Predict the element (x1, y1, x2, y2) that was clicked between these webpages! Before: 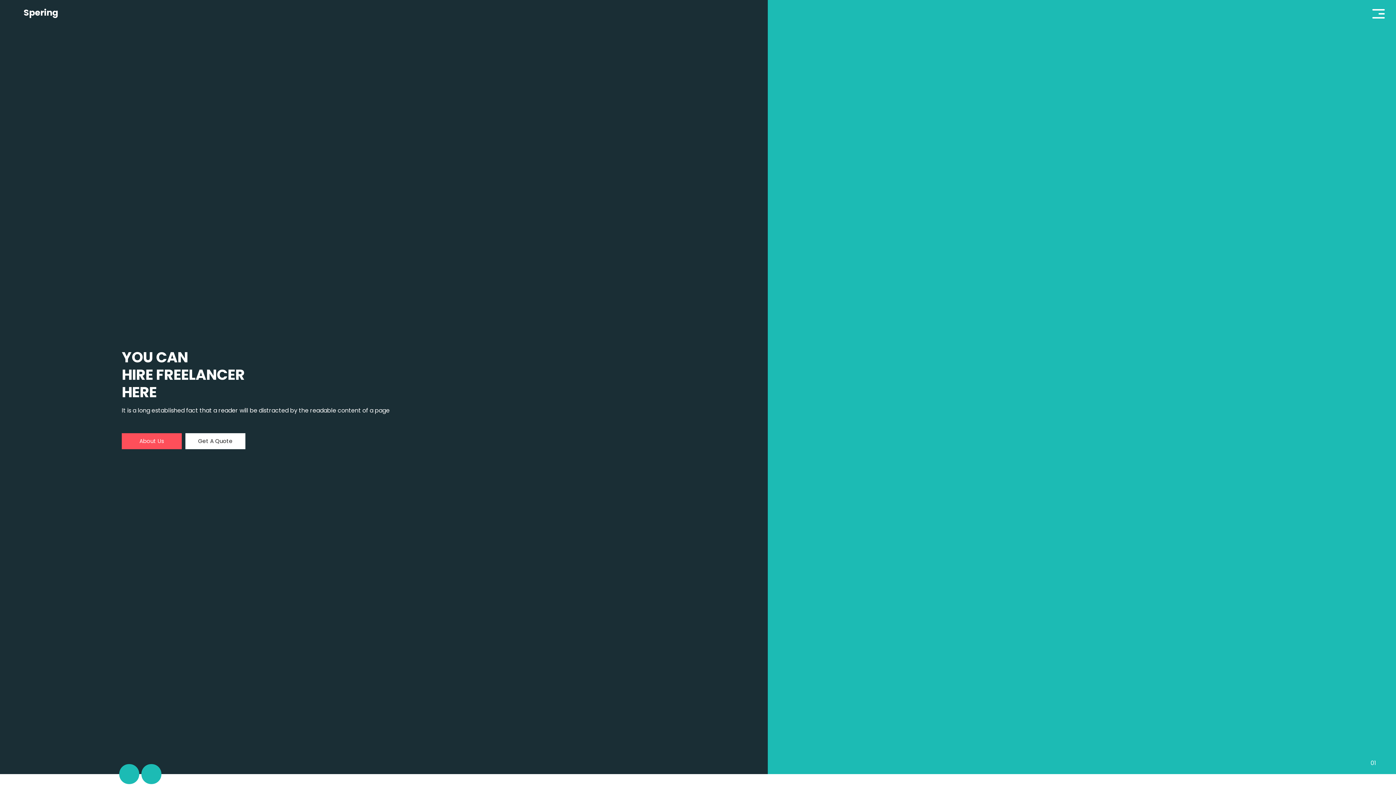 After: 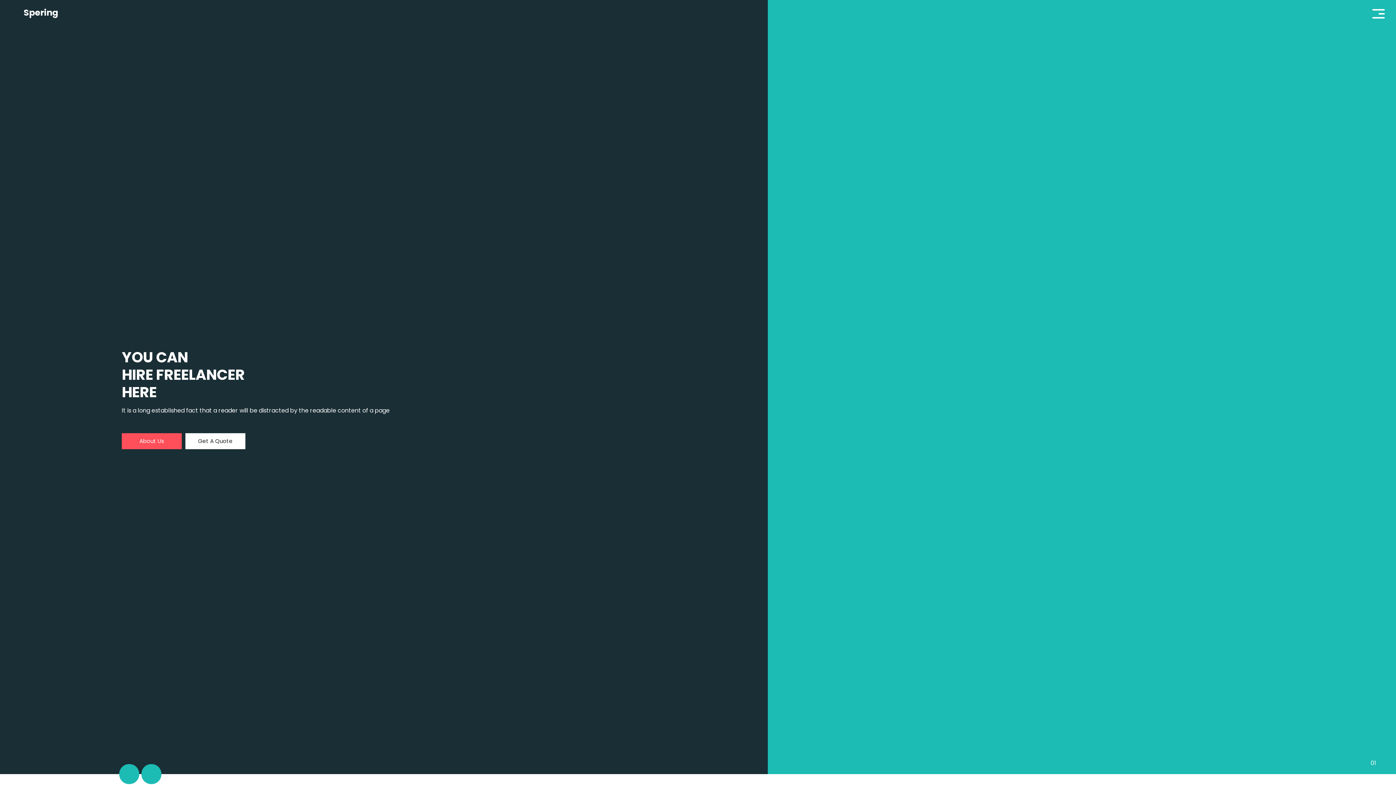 Action: bbox: (9, 4, 58, 21) label: Spering